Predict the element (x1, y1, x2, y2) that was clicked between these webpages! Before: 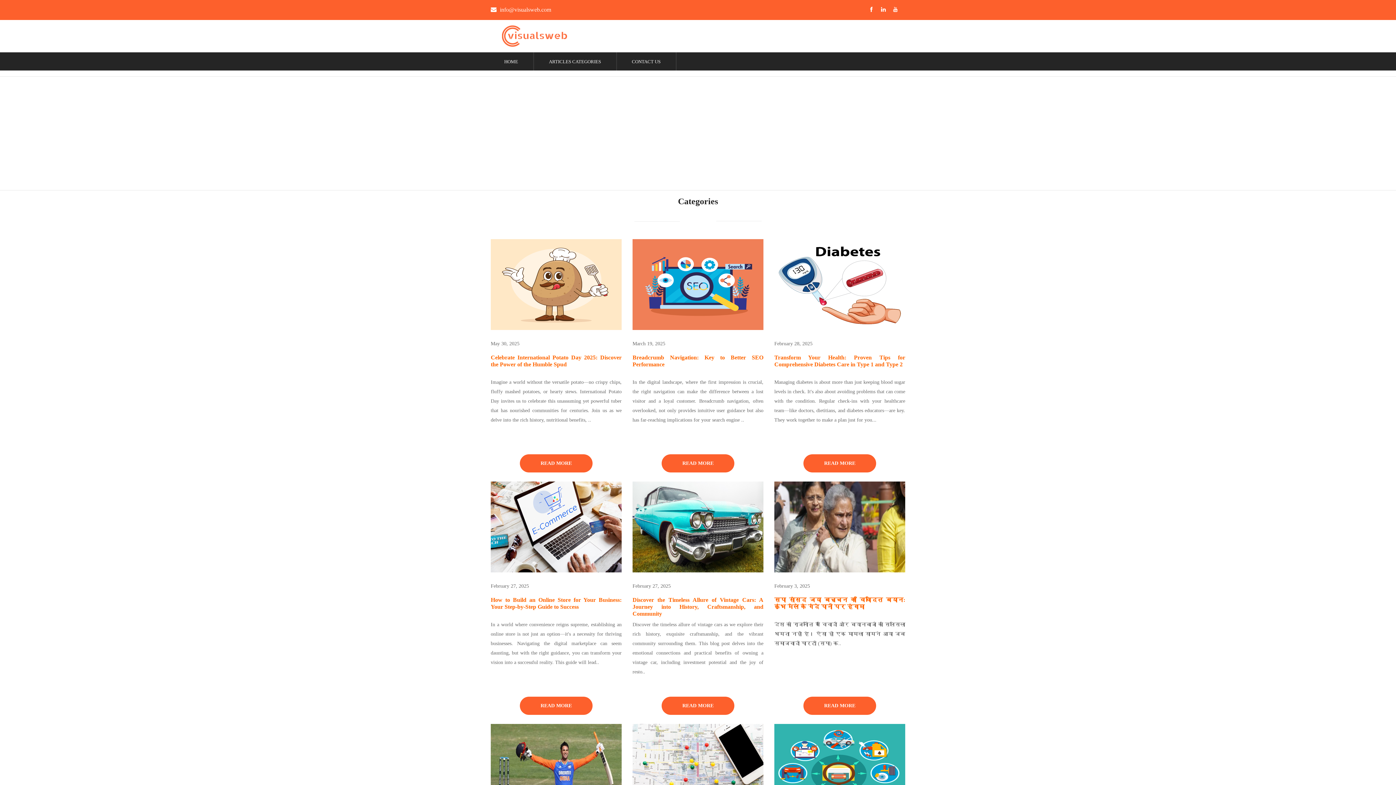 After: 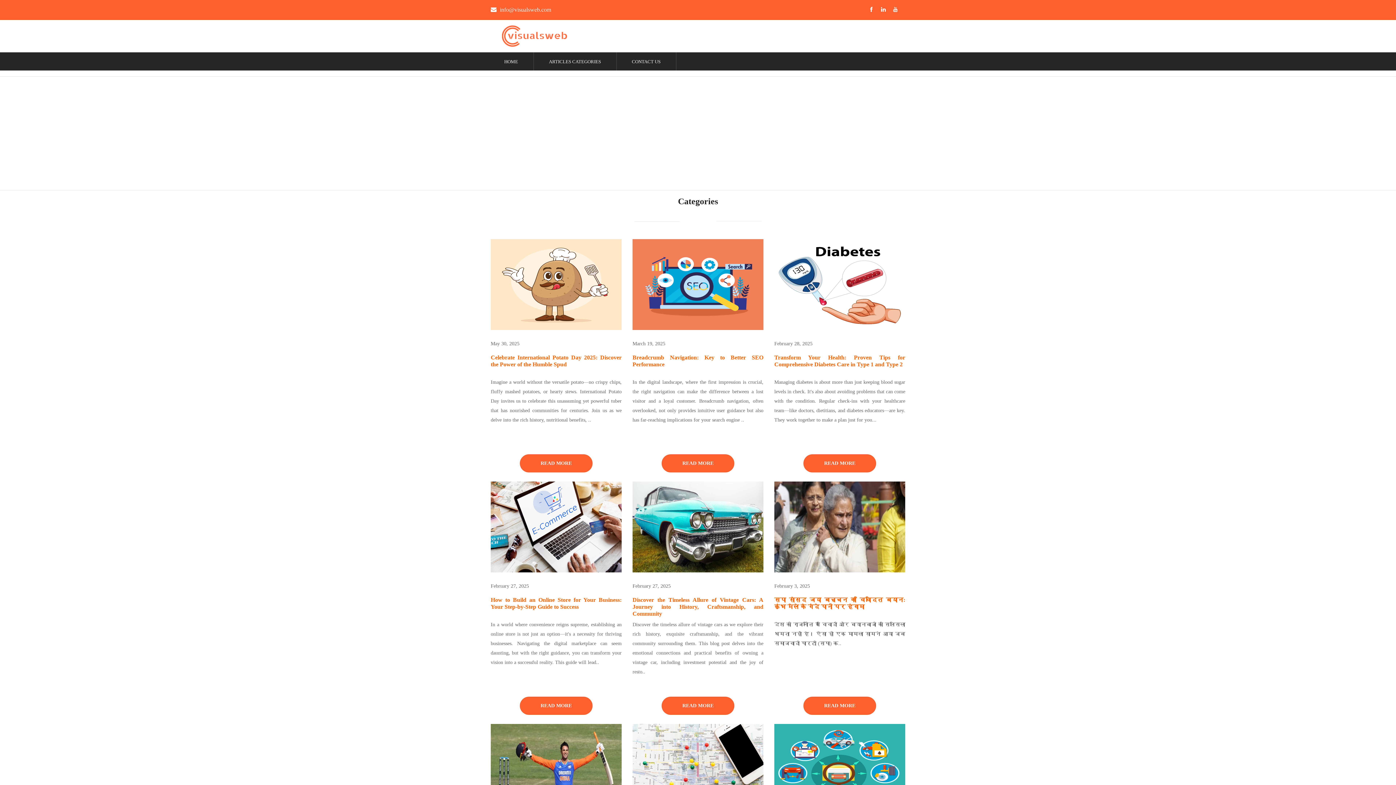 Action: bbox: (881, 6, 886, 13)